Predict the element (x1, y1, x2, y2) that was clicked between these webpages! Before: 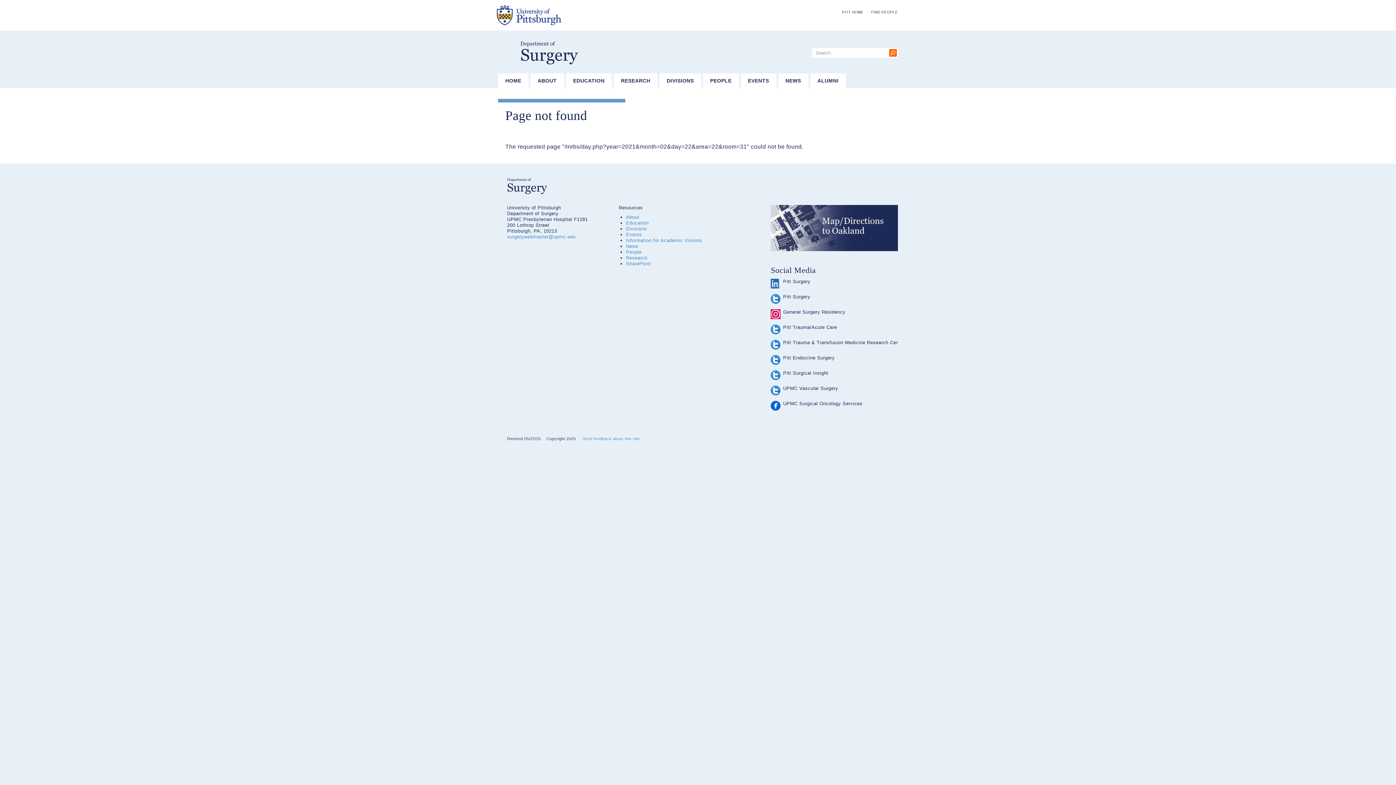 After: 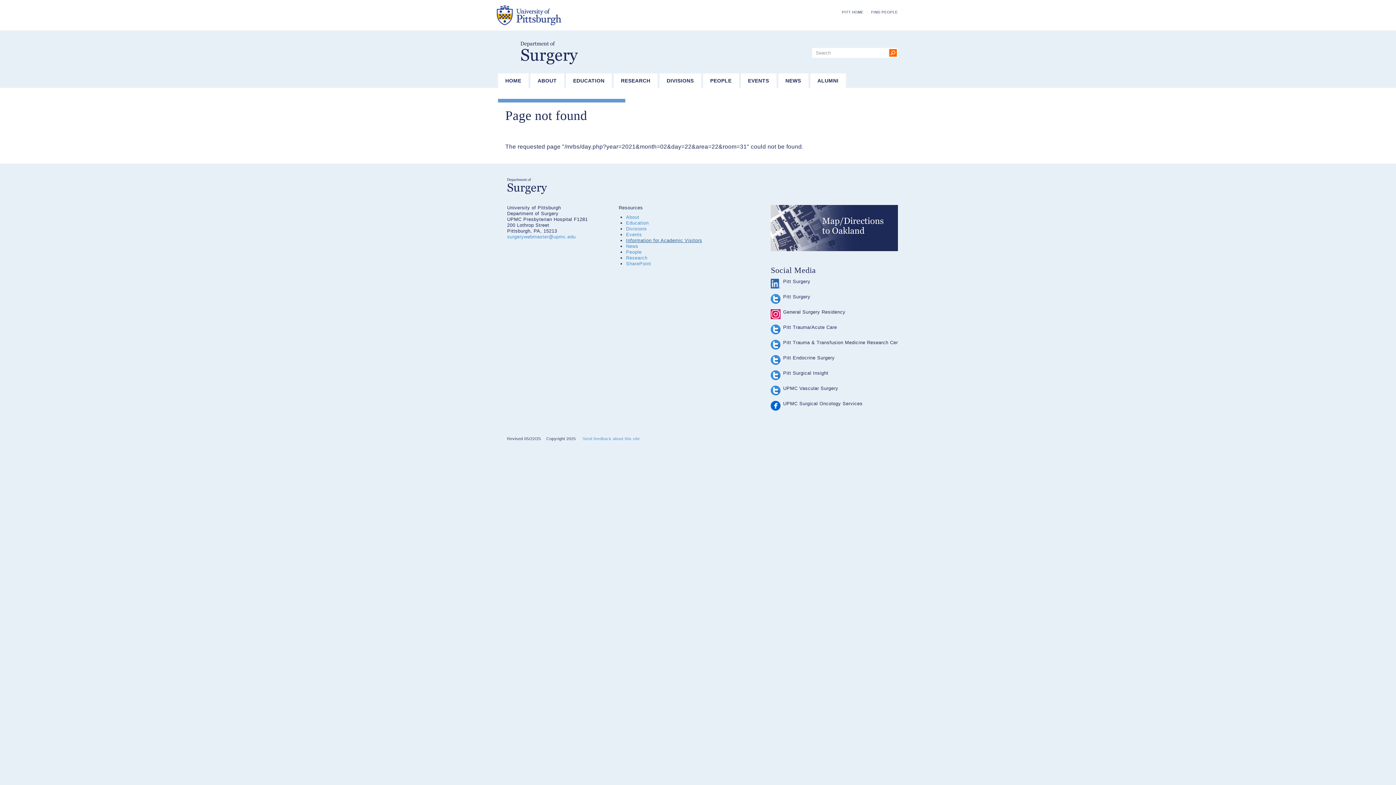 Action: bbox: (626, 237, 702, 243) label: Information for Academic Visitors